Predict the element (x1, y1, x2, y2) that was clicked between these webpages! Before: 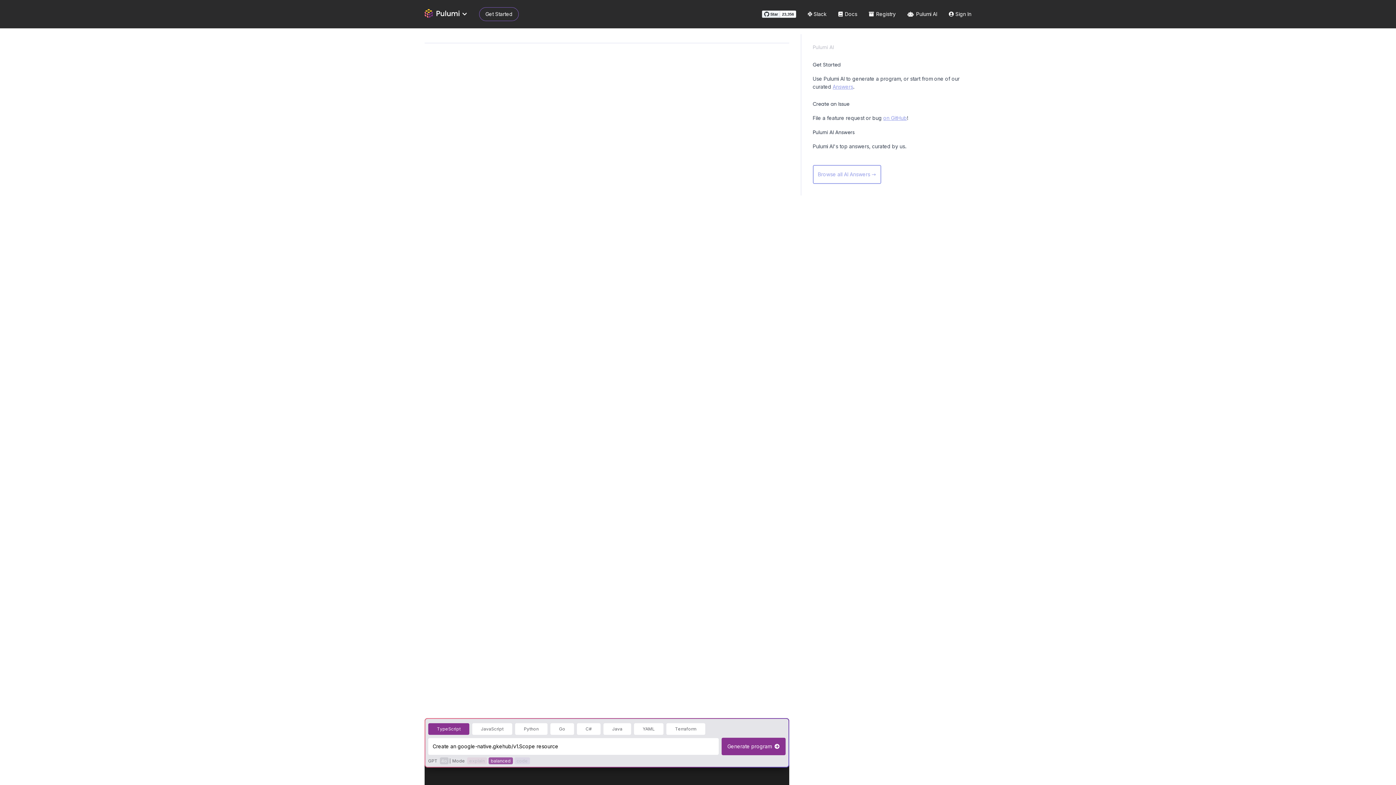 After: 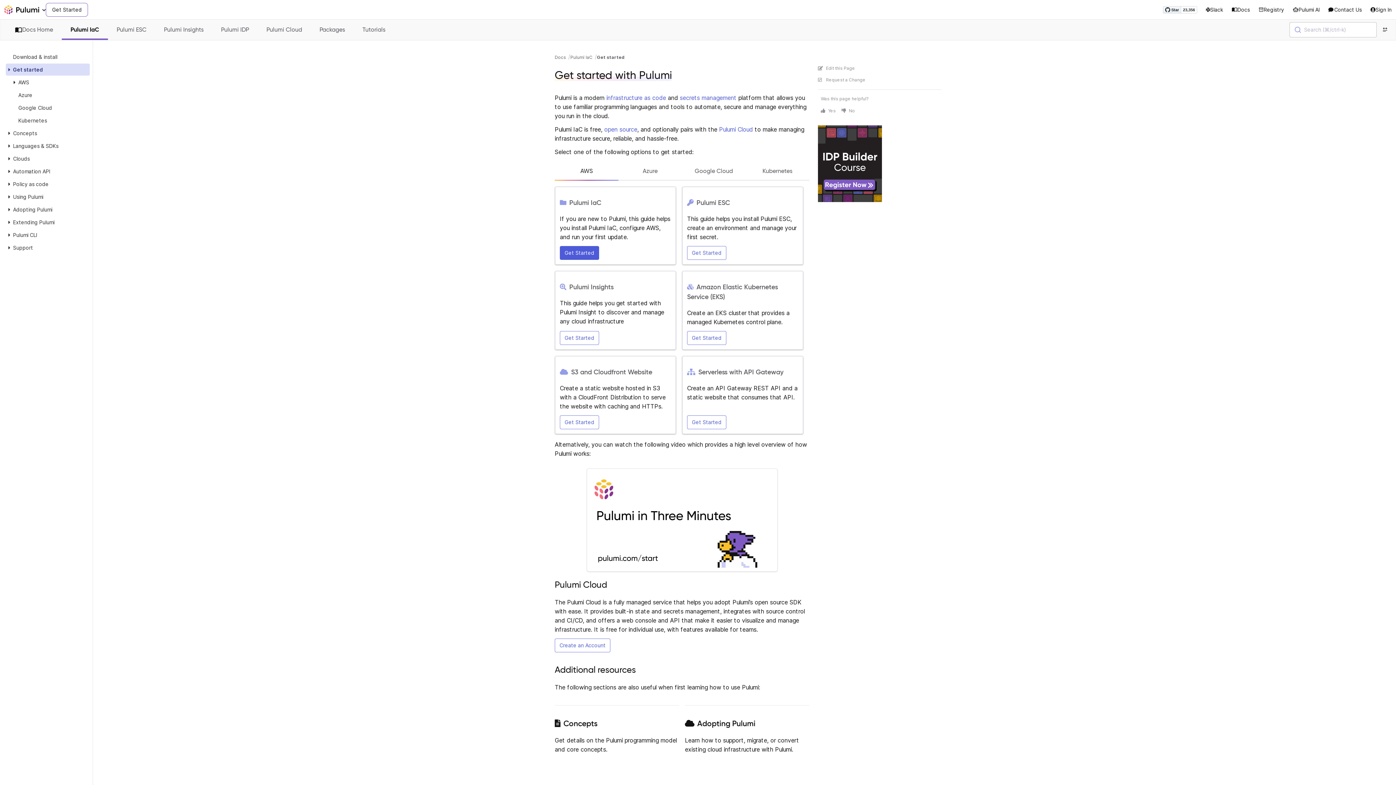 Action: label: Get Started bbox: (479, 7, 518, 21)